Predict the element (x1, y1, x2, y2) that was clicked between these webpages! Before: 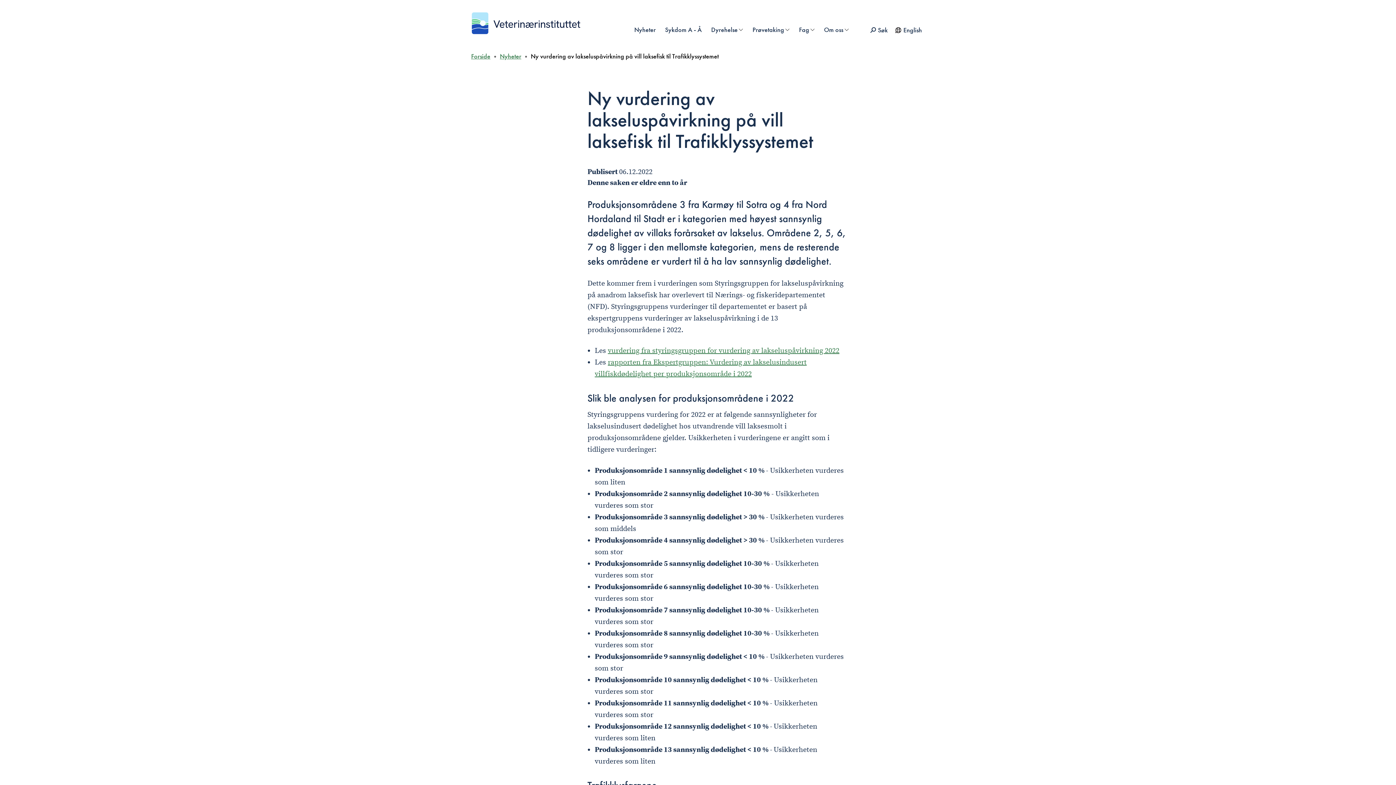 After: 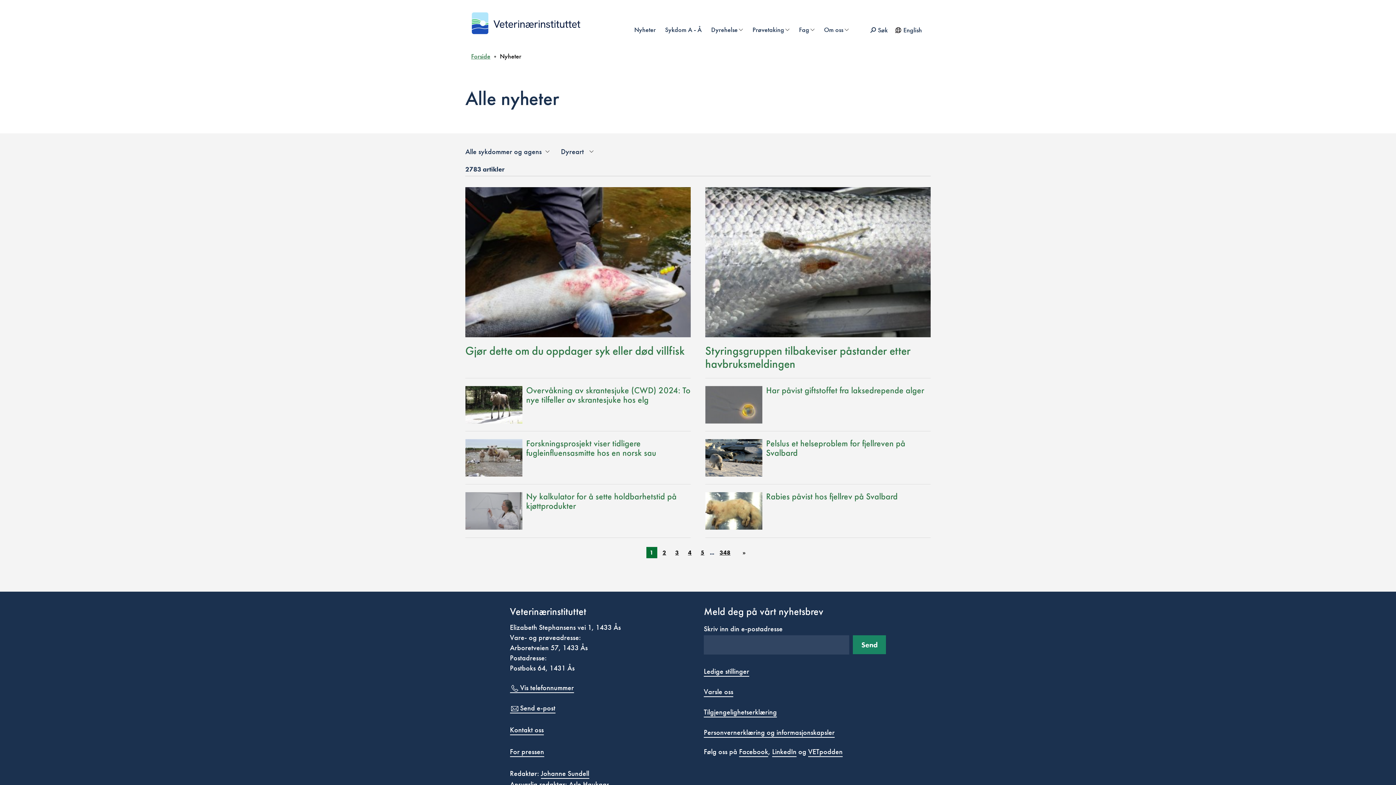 Action: bbox: (630, 22, 659, 37) label: Nyheter